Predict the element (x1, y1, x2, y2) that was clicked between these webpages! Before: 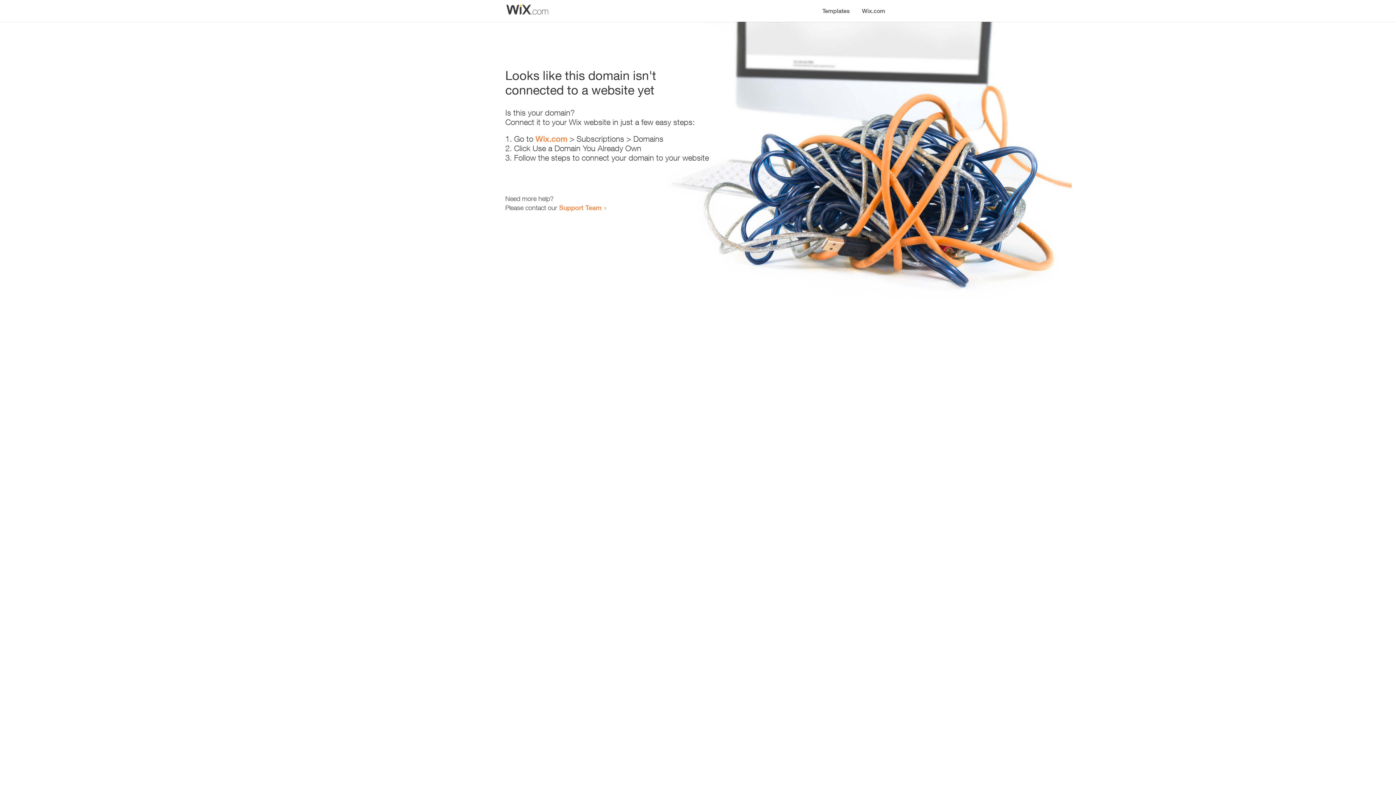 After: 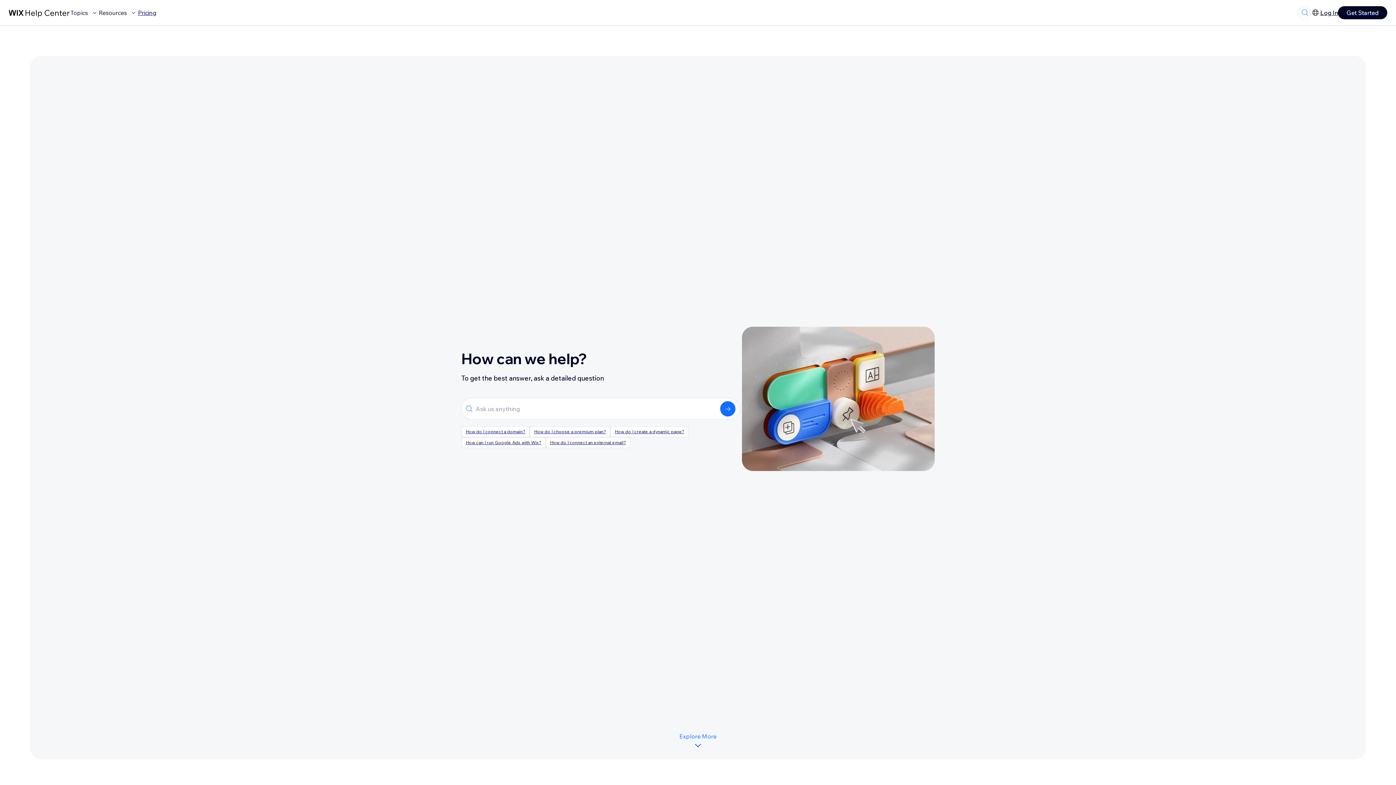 Action: label: Support Team bbox: (559, 203, 601, 211)